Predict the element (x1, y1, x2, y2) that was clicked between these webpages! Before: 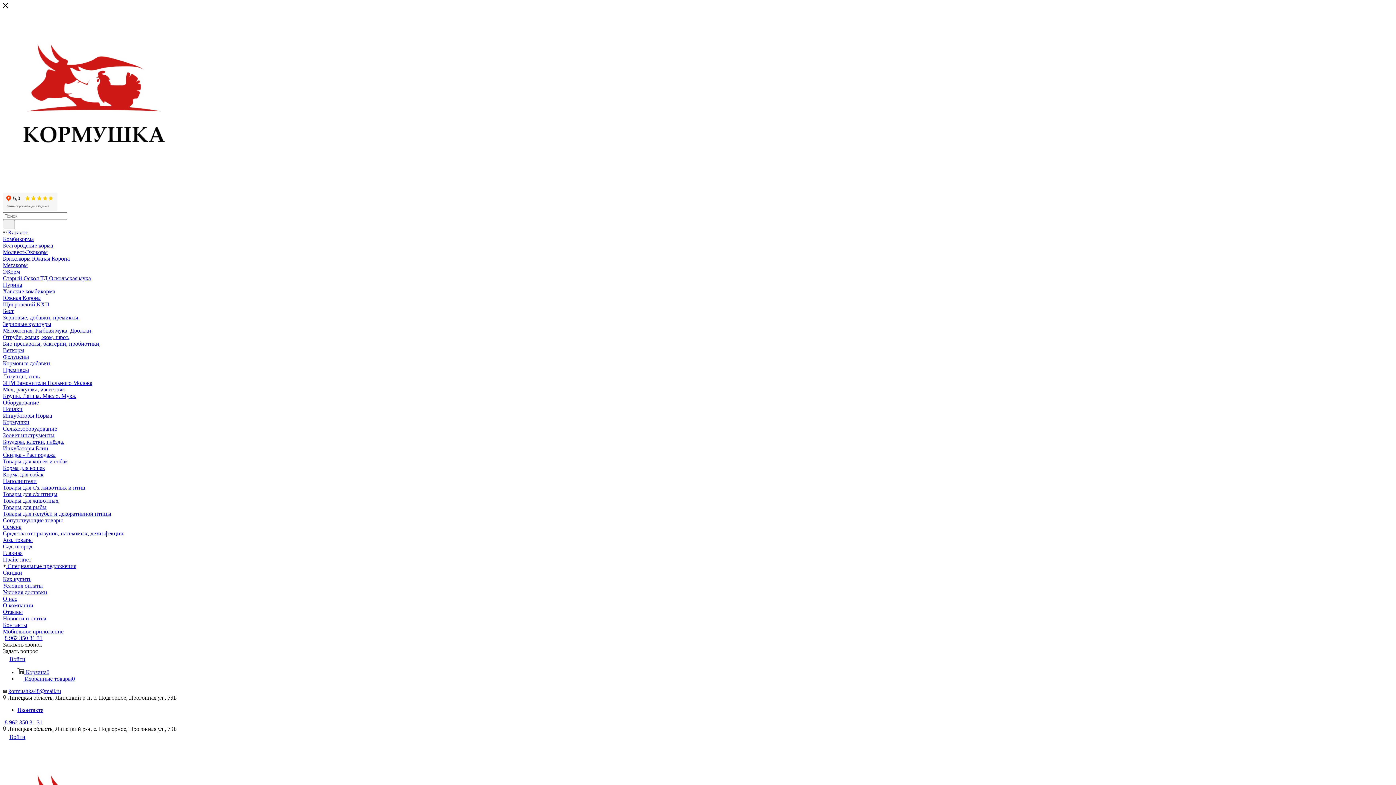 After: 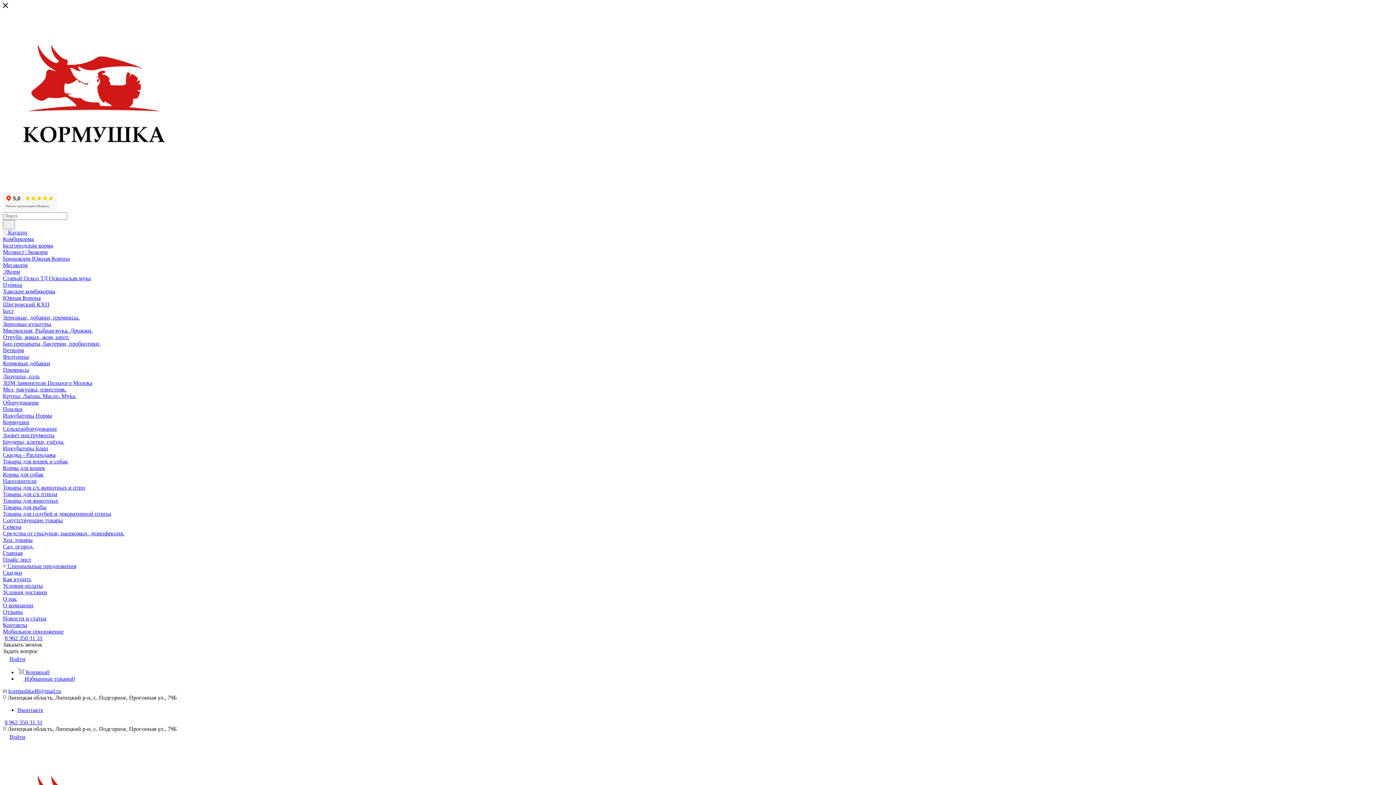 Action: label: Старый Оскол ТД Оскольская мука bbox: (2, 275, 90, 281)